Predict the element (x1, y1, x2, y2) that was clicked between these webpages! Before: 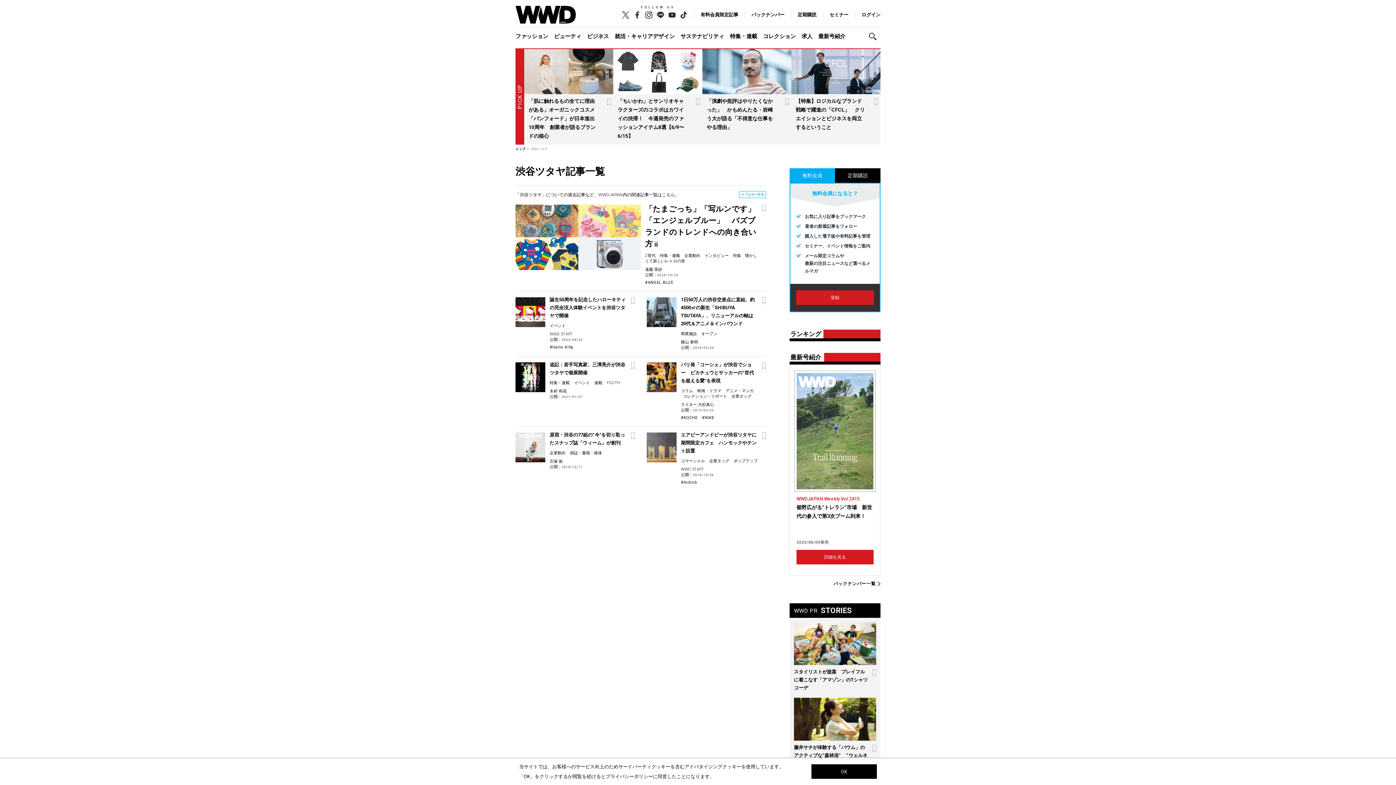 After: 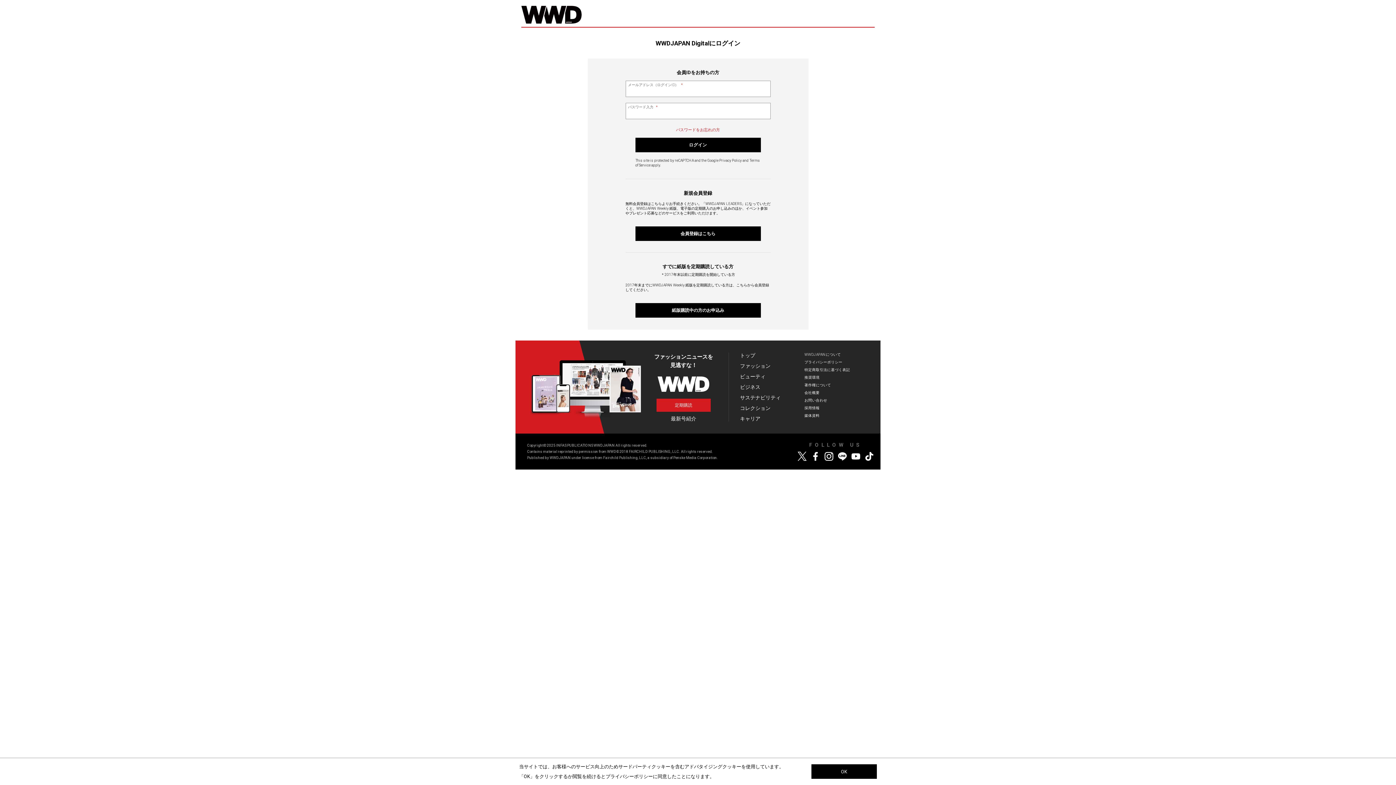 Action: bbox: (694, 96, 701, 107)